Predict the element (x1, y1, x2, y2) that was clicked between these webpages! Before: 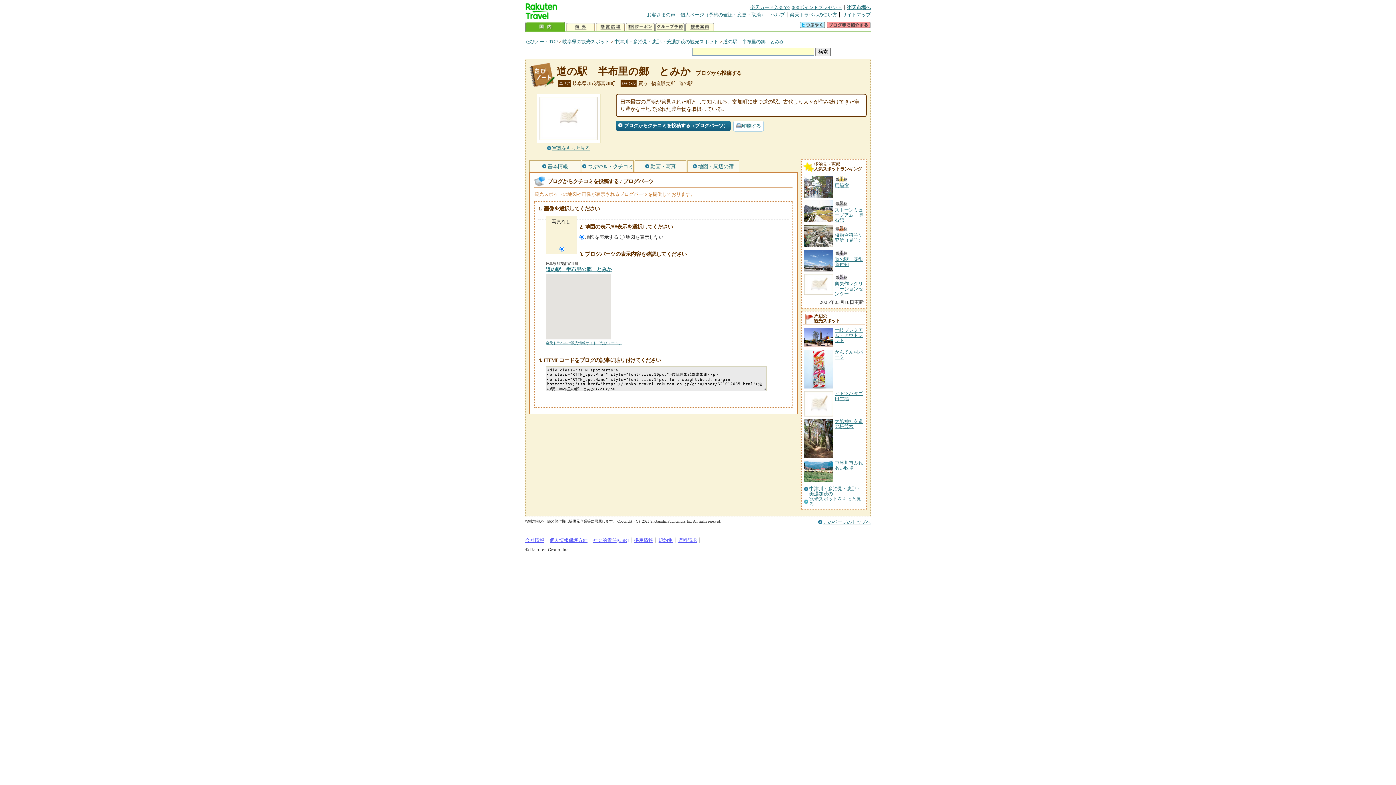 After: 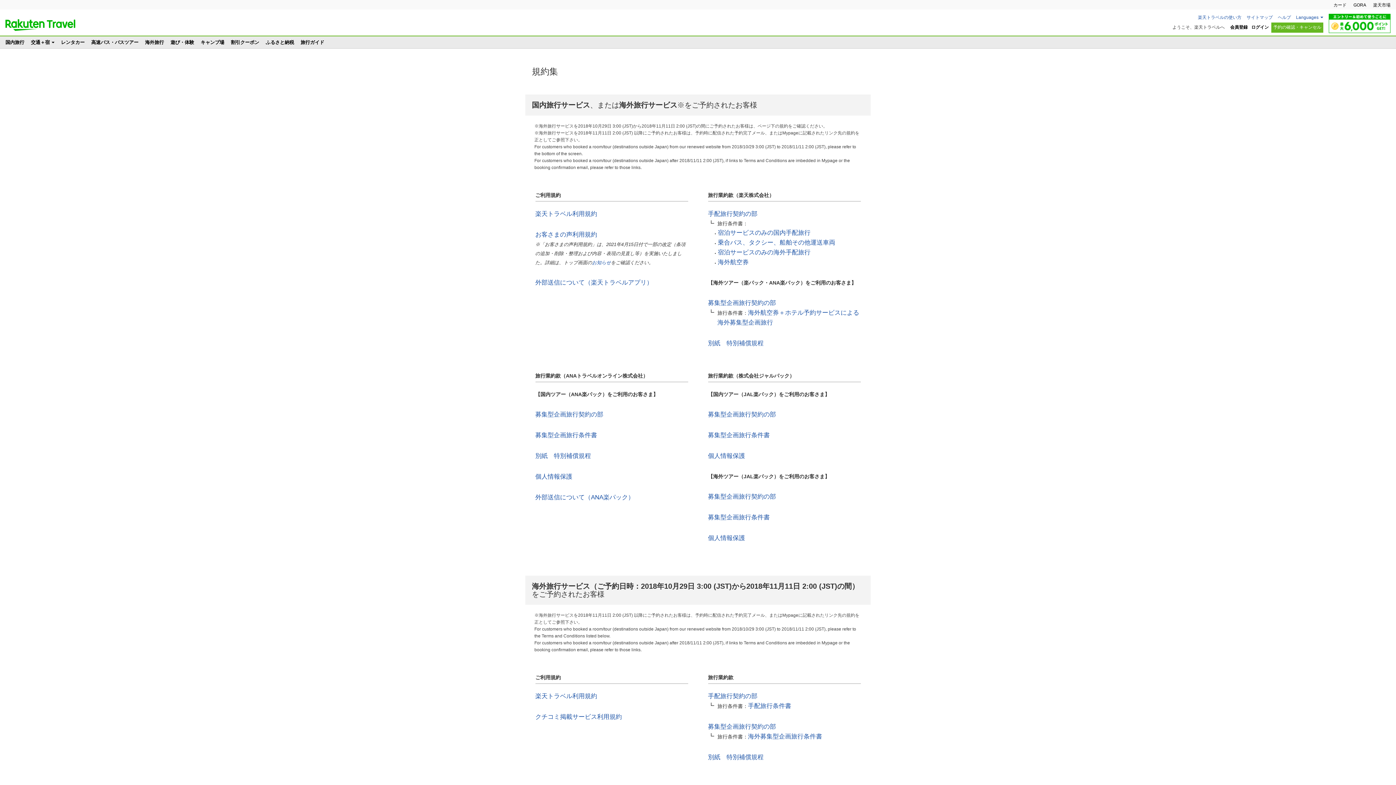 Action: label: 規約集 bbox: (658, 537, 672, 543)